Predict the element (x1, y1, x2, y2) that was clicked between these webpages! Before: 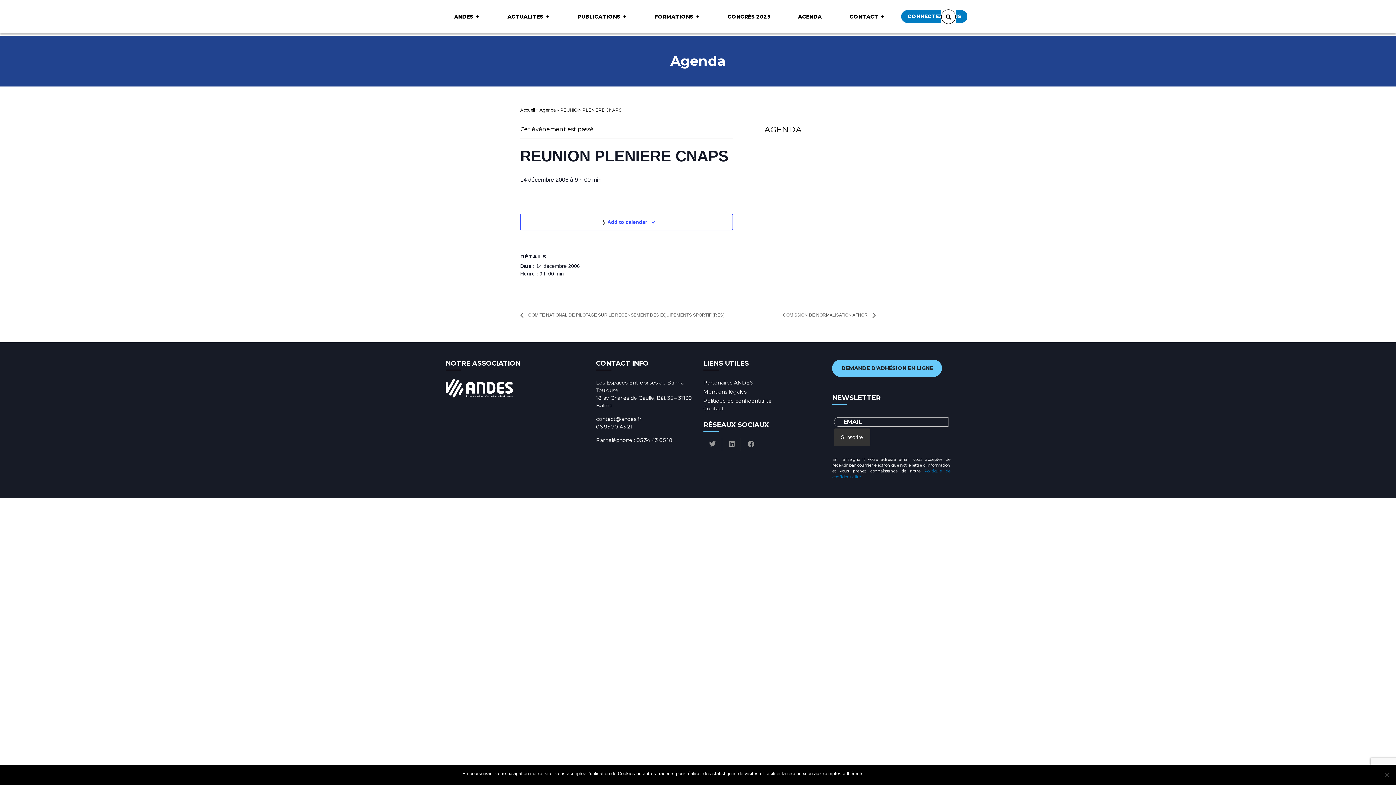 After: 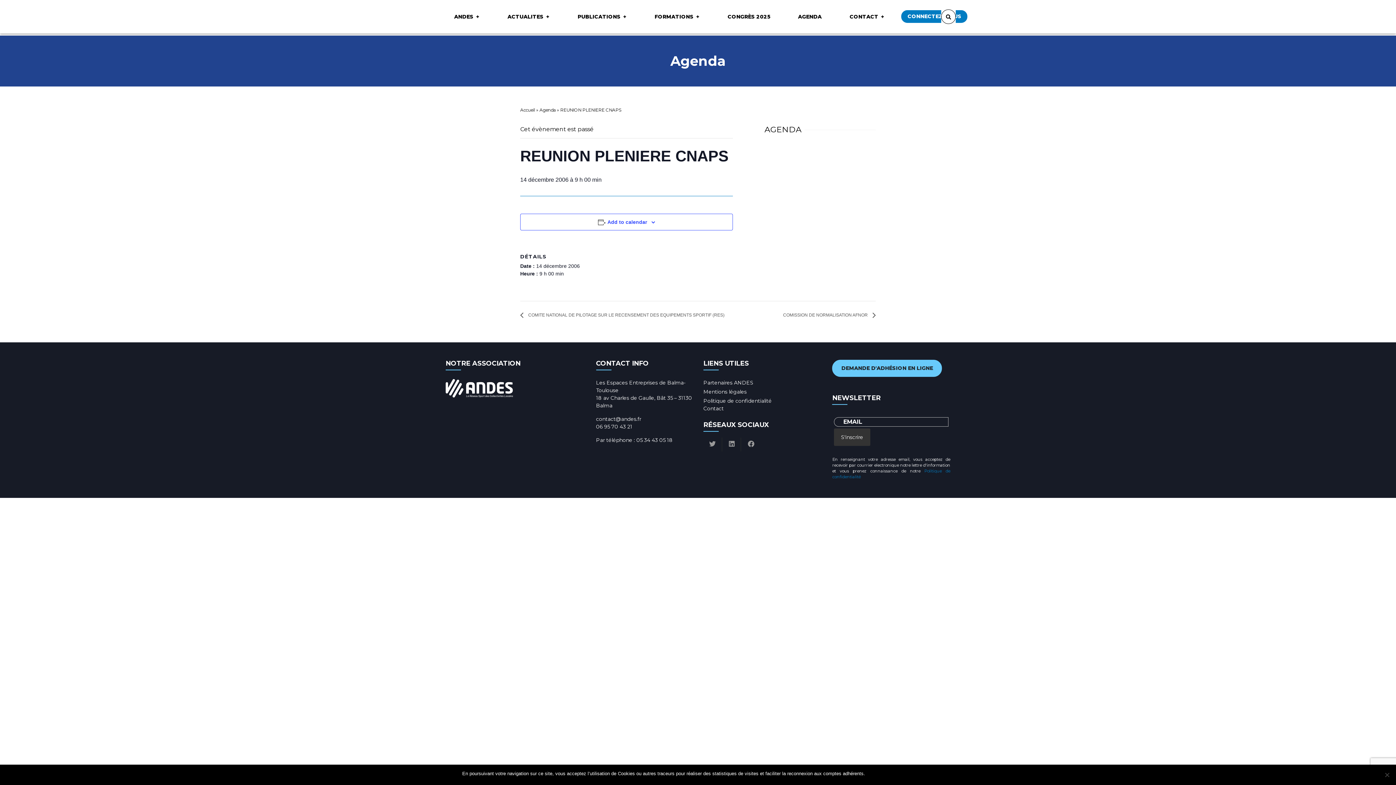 Action: bbox: (878, 770, 934, 777) label: Politique de confidentialité